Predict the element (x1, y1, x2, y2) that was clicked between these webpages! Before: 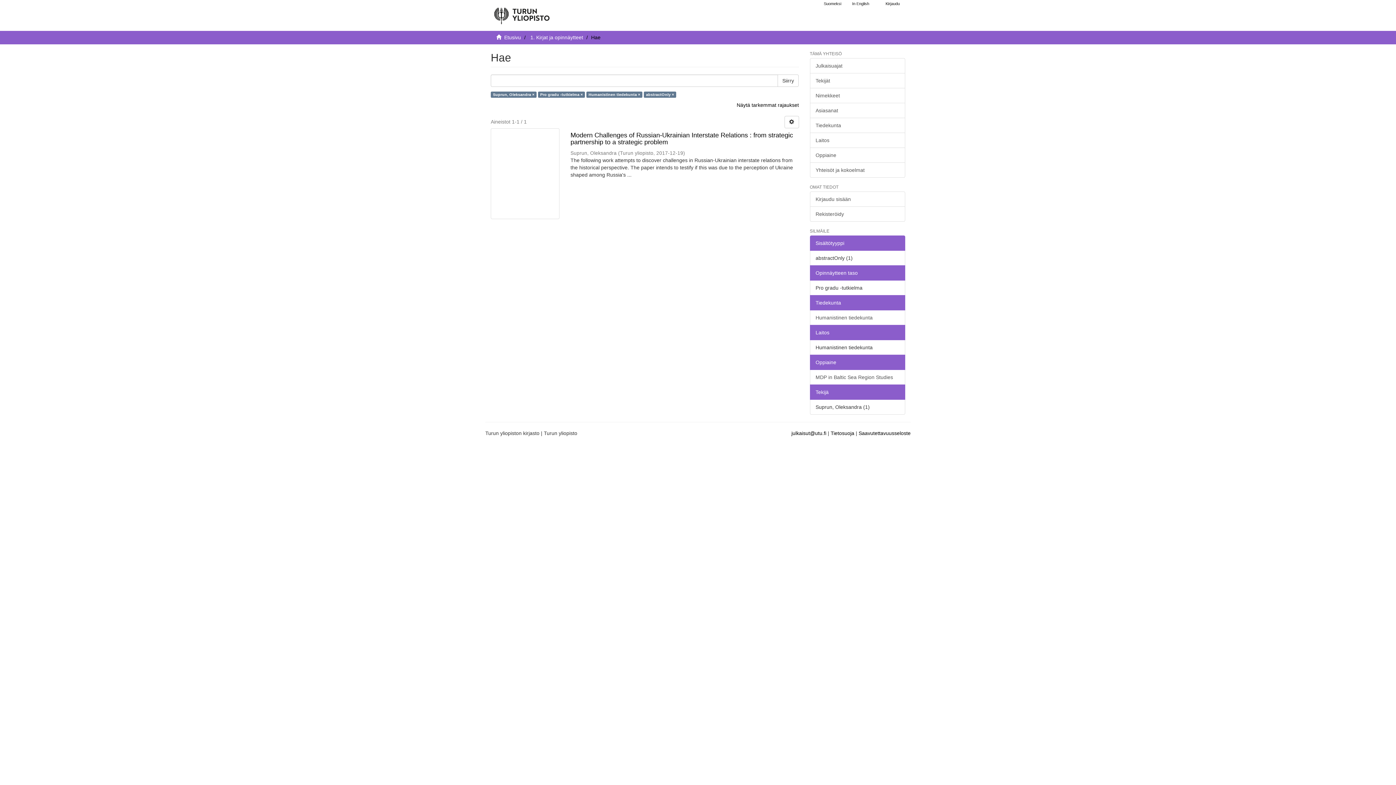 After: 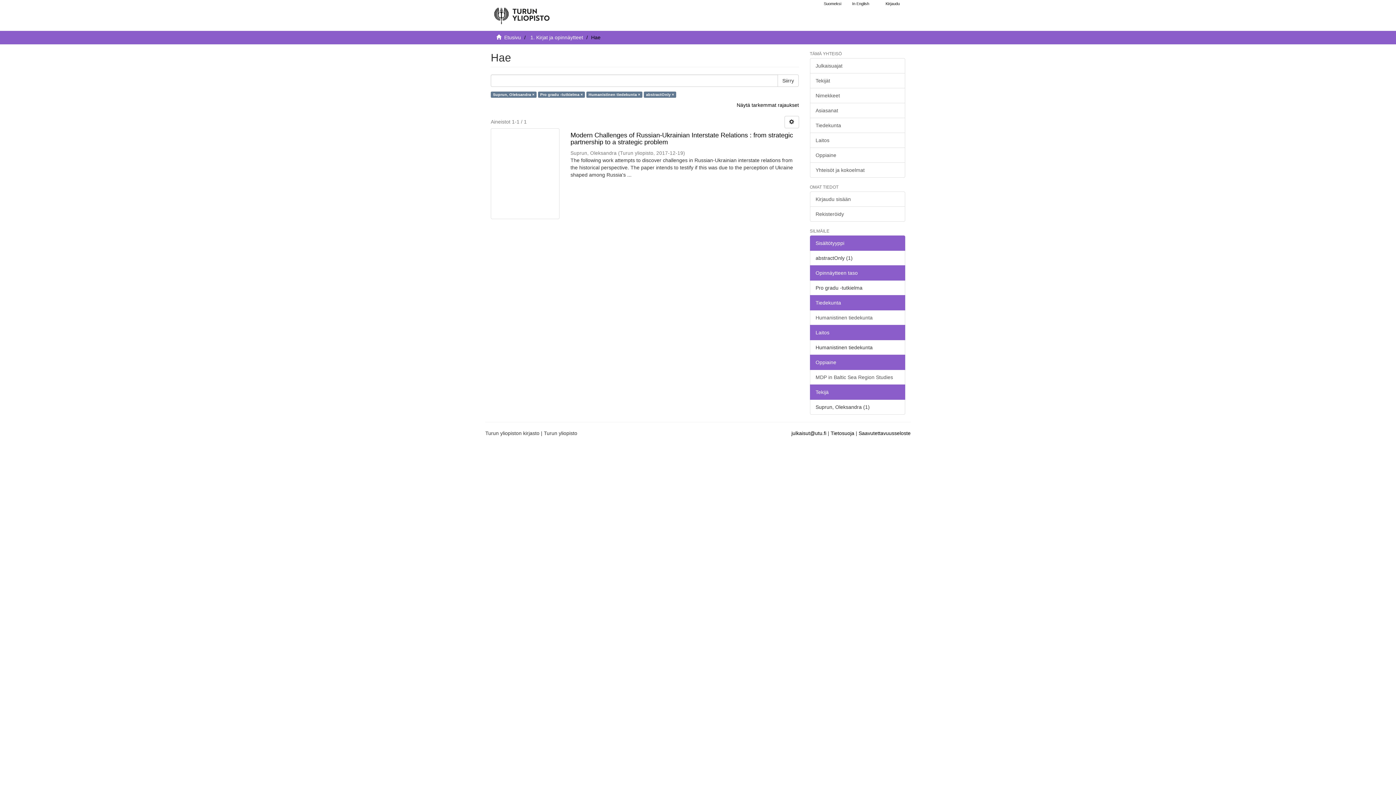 Action: bbox: (810, 384, 905, 400) label: Tekijä